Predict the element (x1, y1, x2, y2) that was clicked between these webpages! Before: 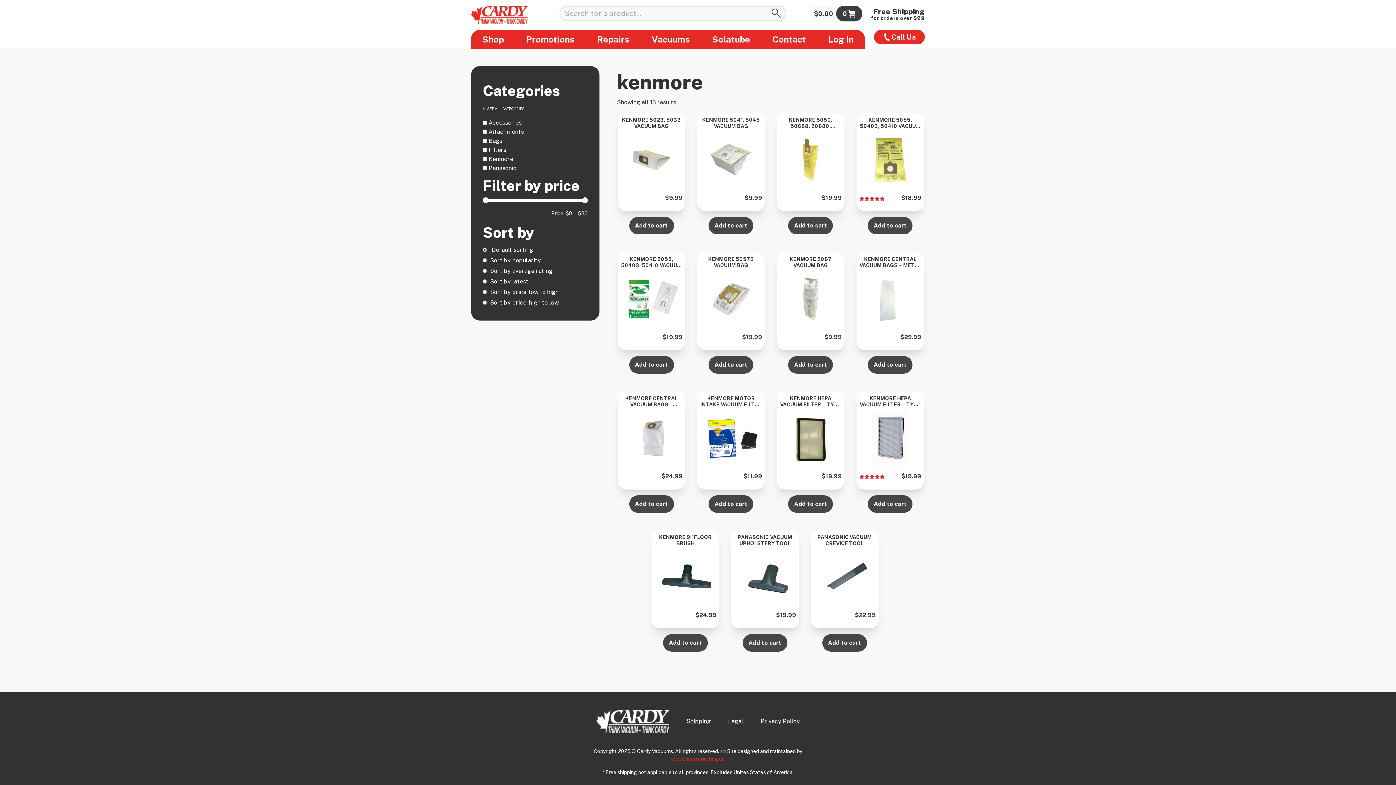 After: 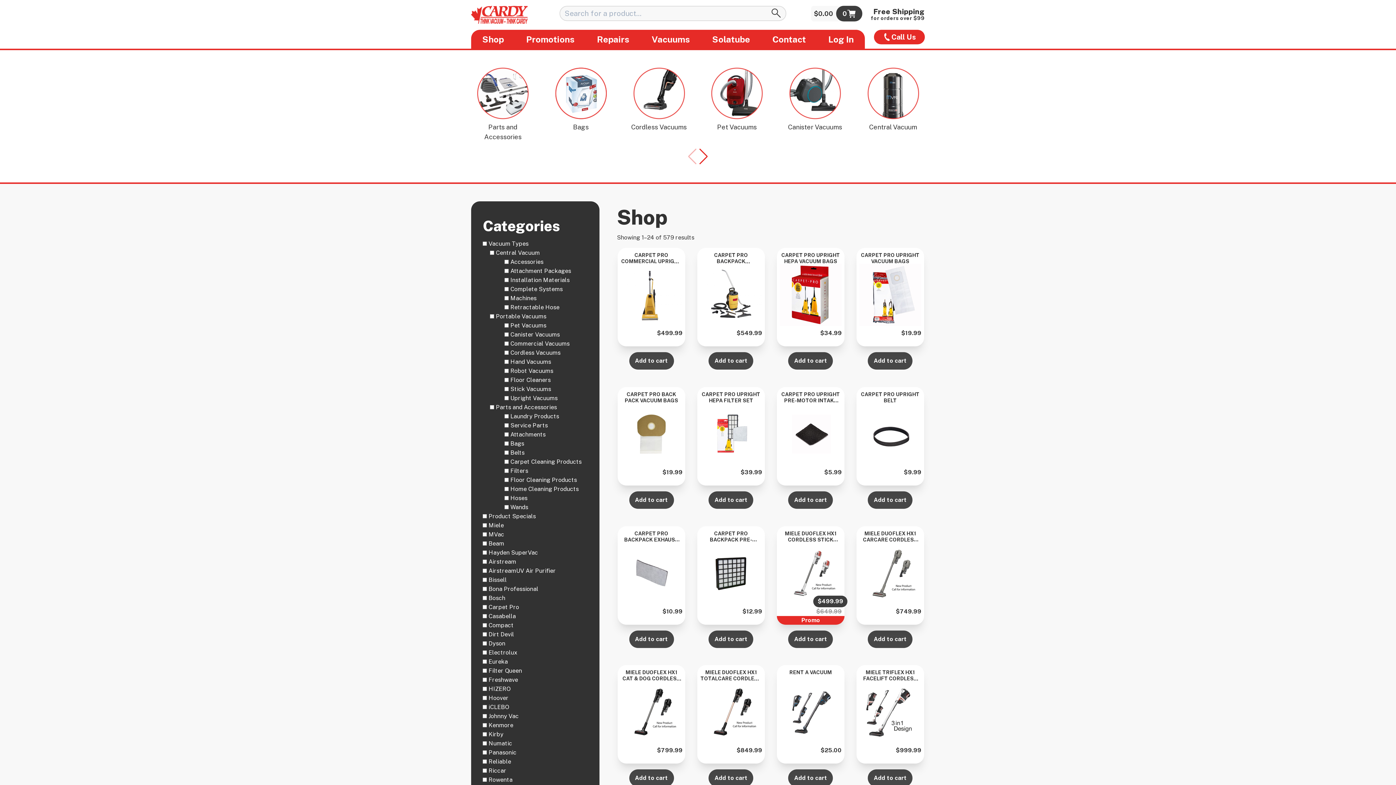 Action: bbox: (482, 106, 524, 111) label: SEE ALL CATEGORIES